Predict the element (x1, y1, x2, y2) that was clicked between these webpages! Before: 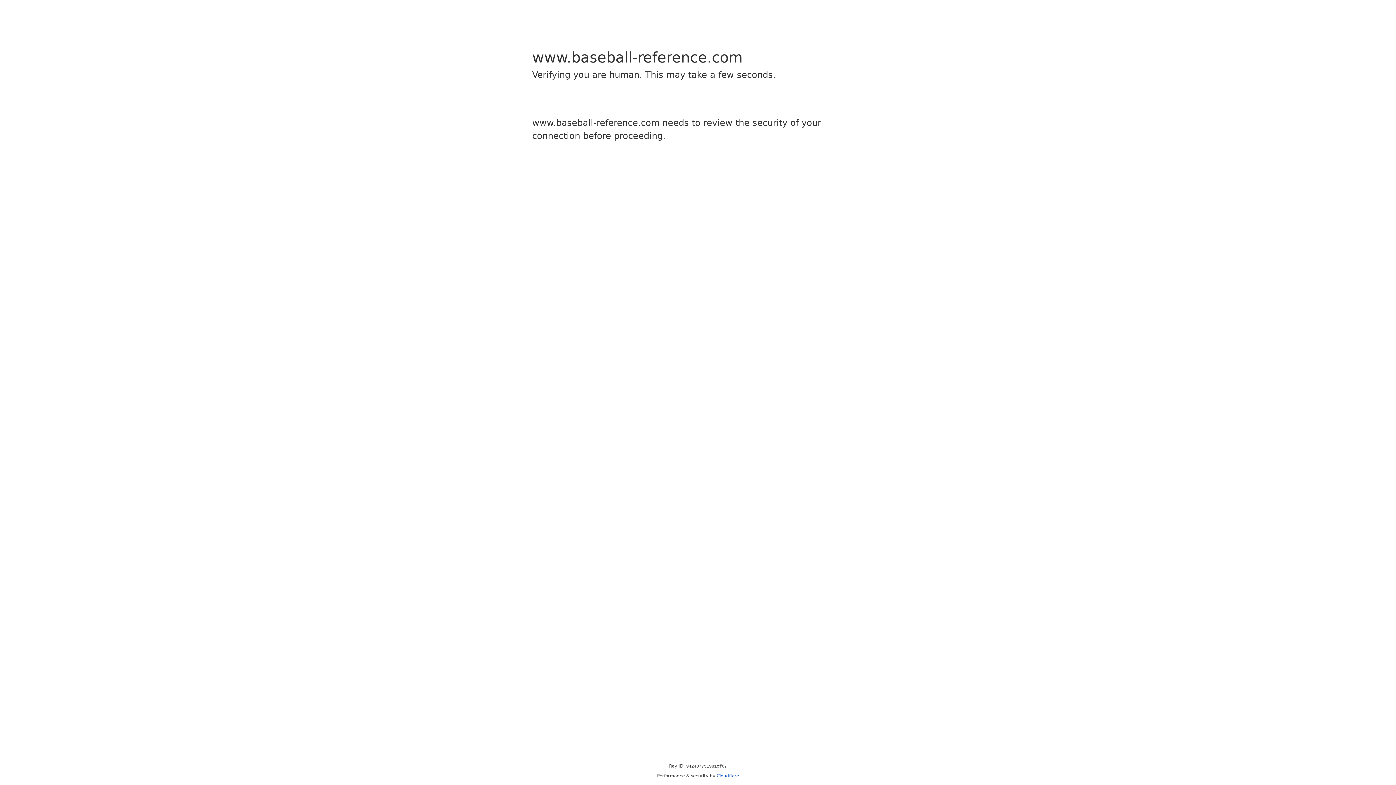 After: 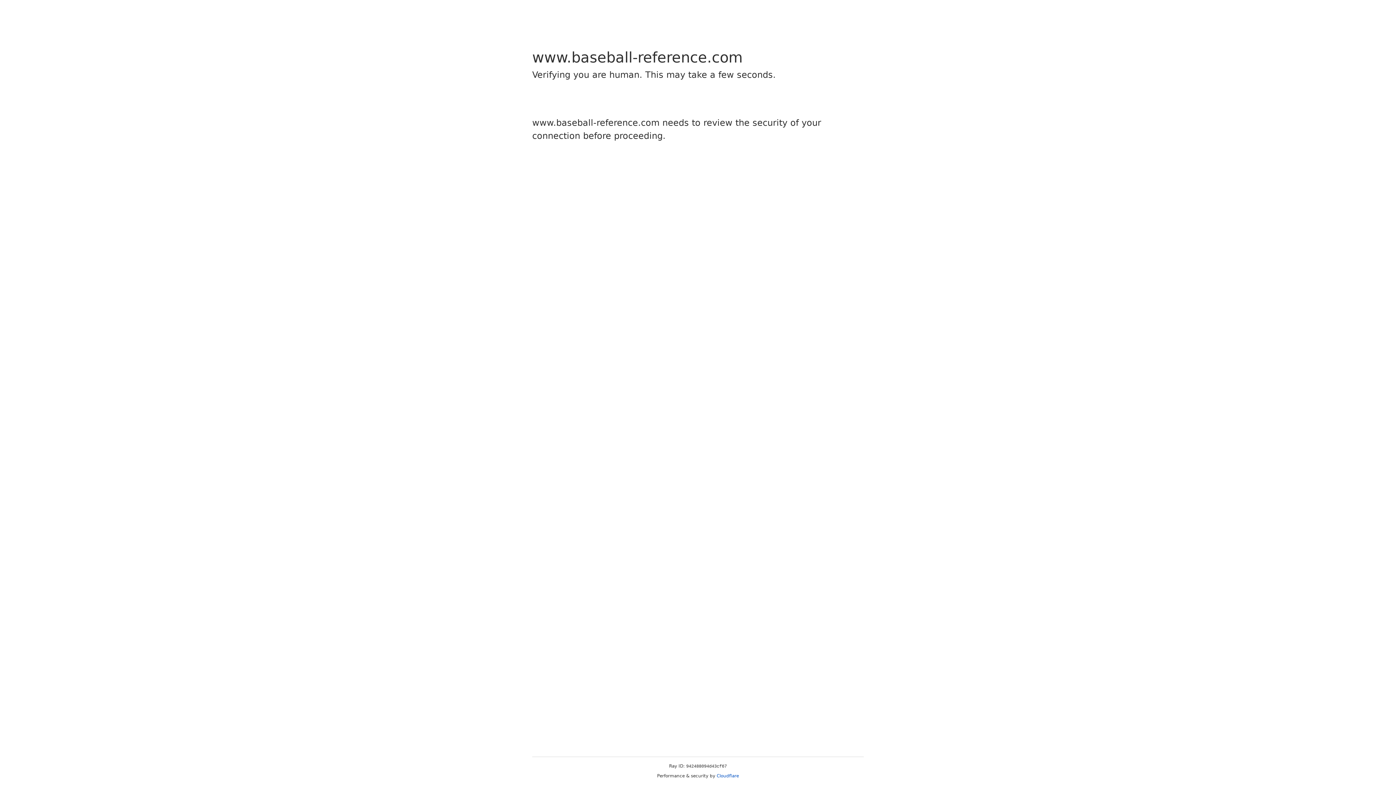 Action: bbox: (716, 773, 739, 778) label: Cloudflare